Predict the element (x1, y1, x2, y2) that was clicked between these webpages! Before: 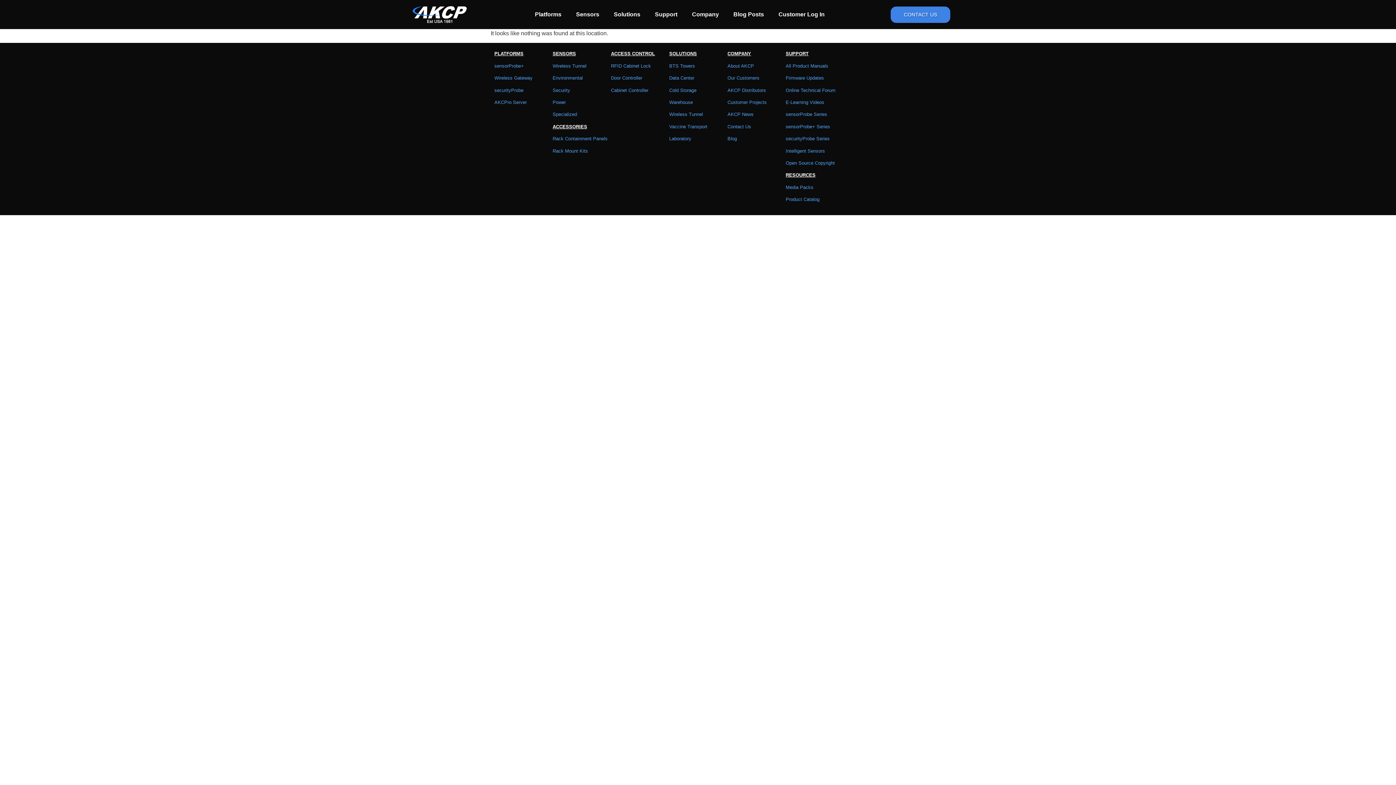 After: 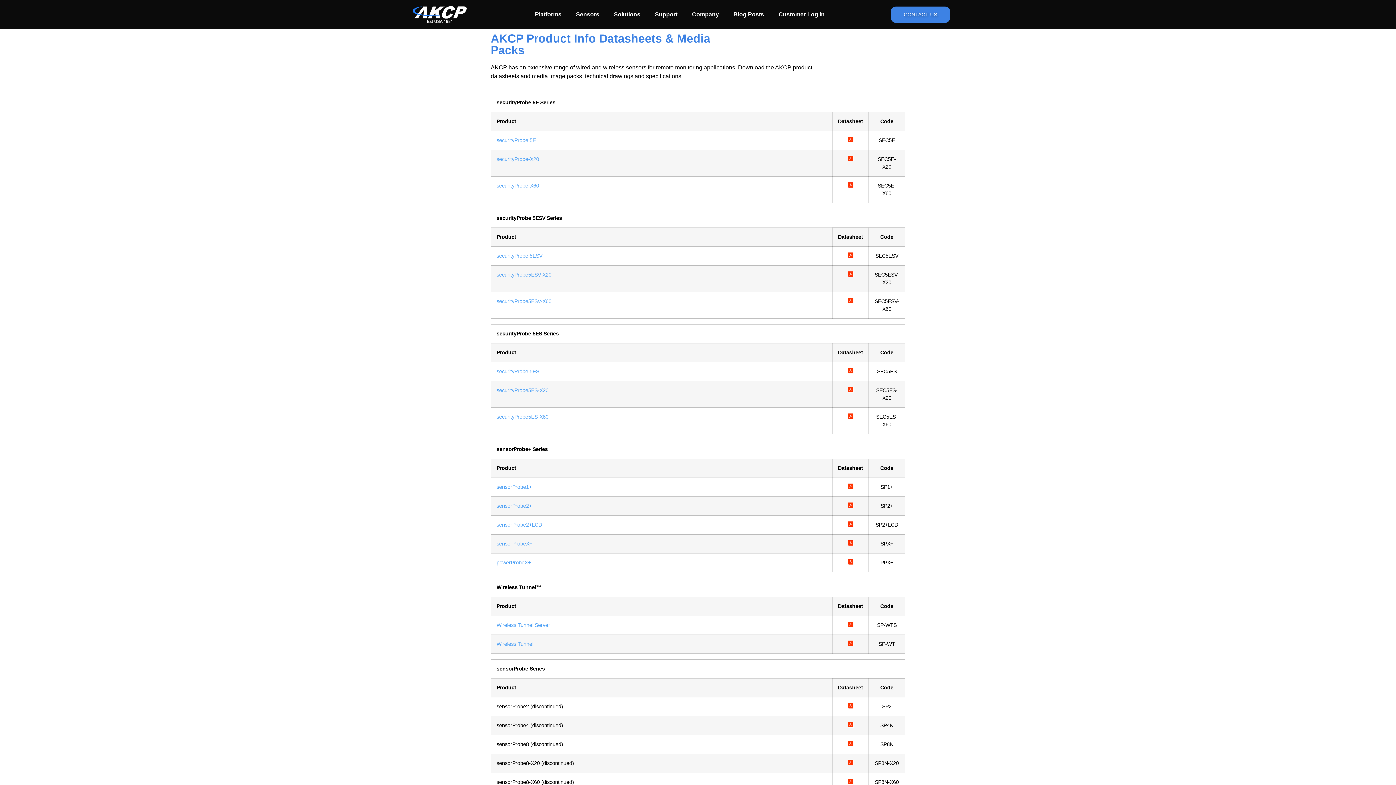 Action: bbox: (785, 184, 813, 190) label: Media Packs